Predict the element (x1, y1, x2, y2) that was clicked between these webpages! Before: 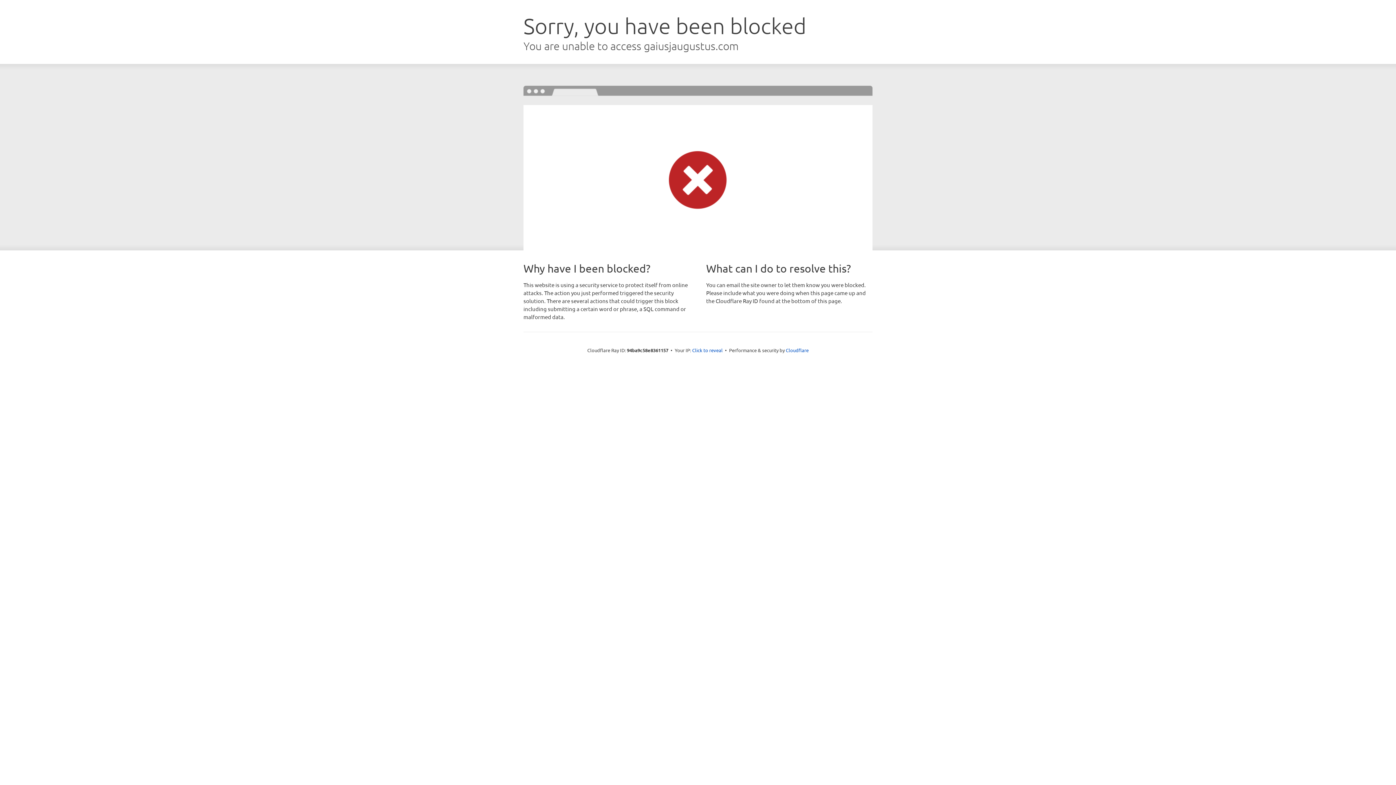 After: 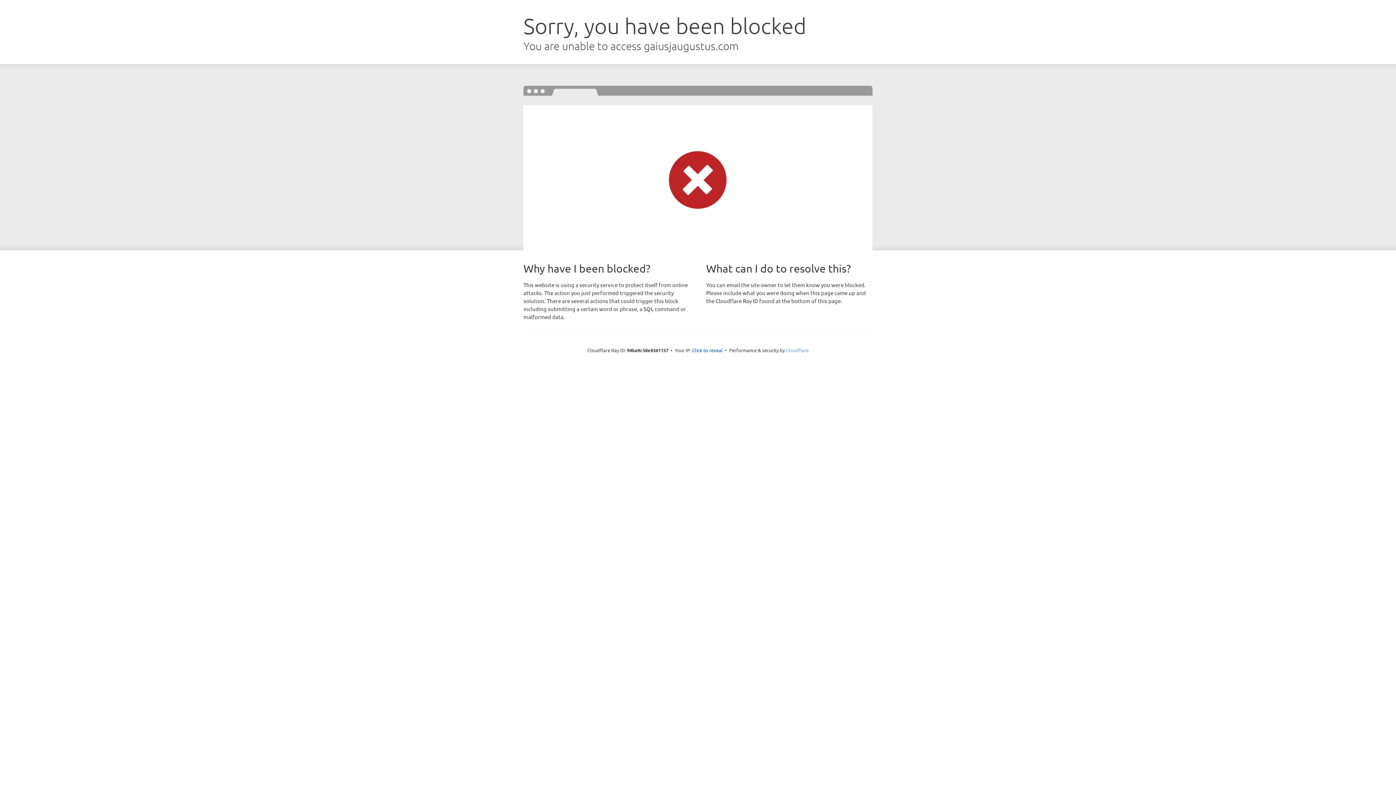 Action: bbox: (786, 347, 808, 353) label: Cloudflare